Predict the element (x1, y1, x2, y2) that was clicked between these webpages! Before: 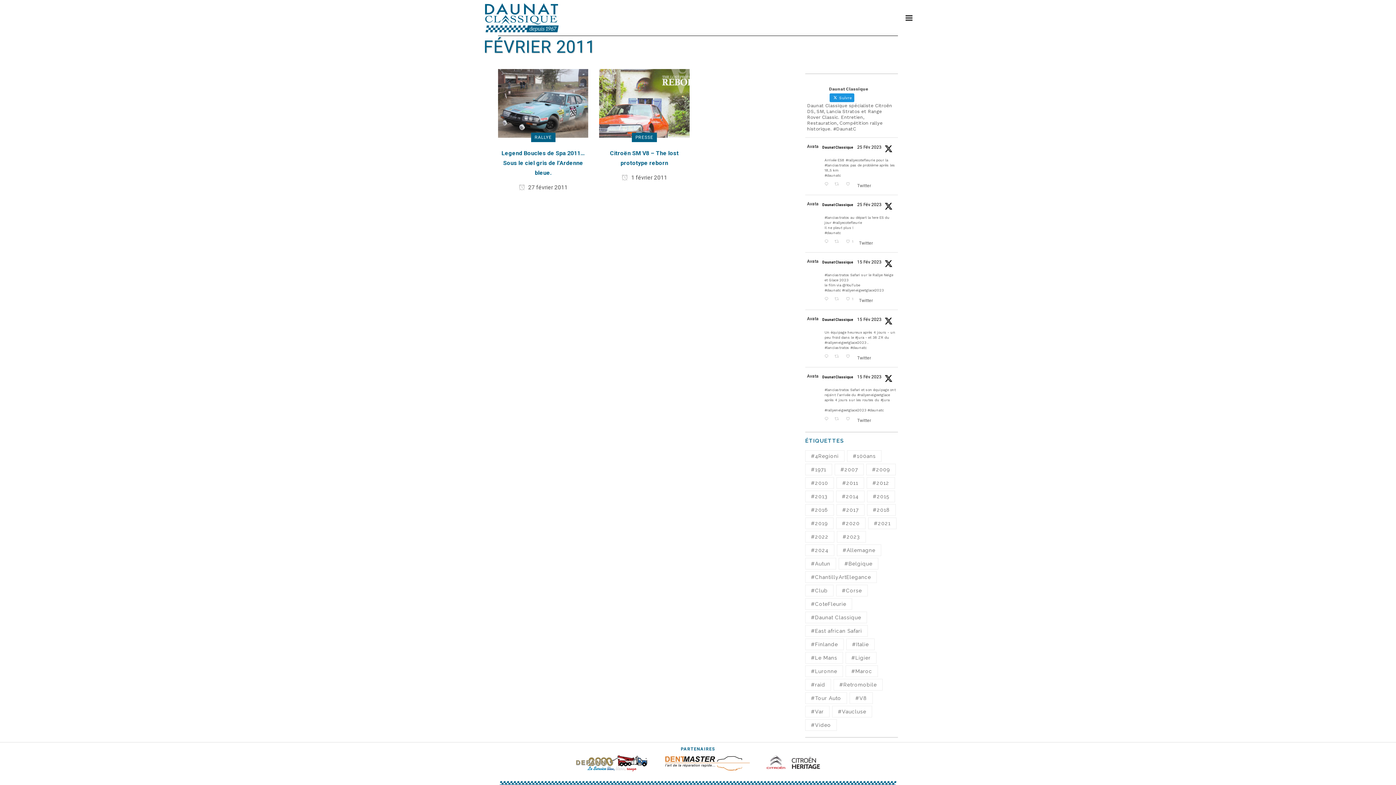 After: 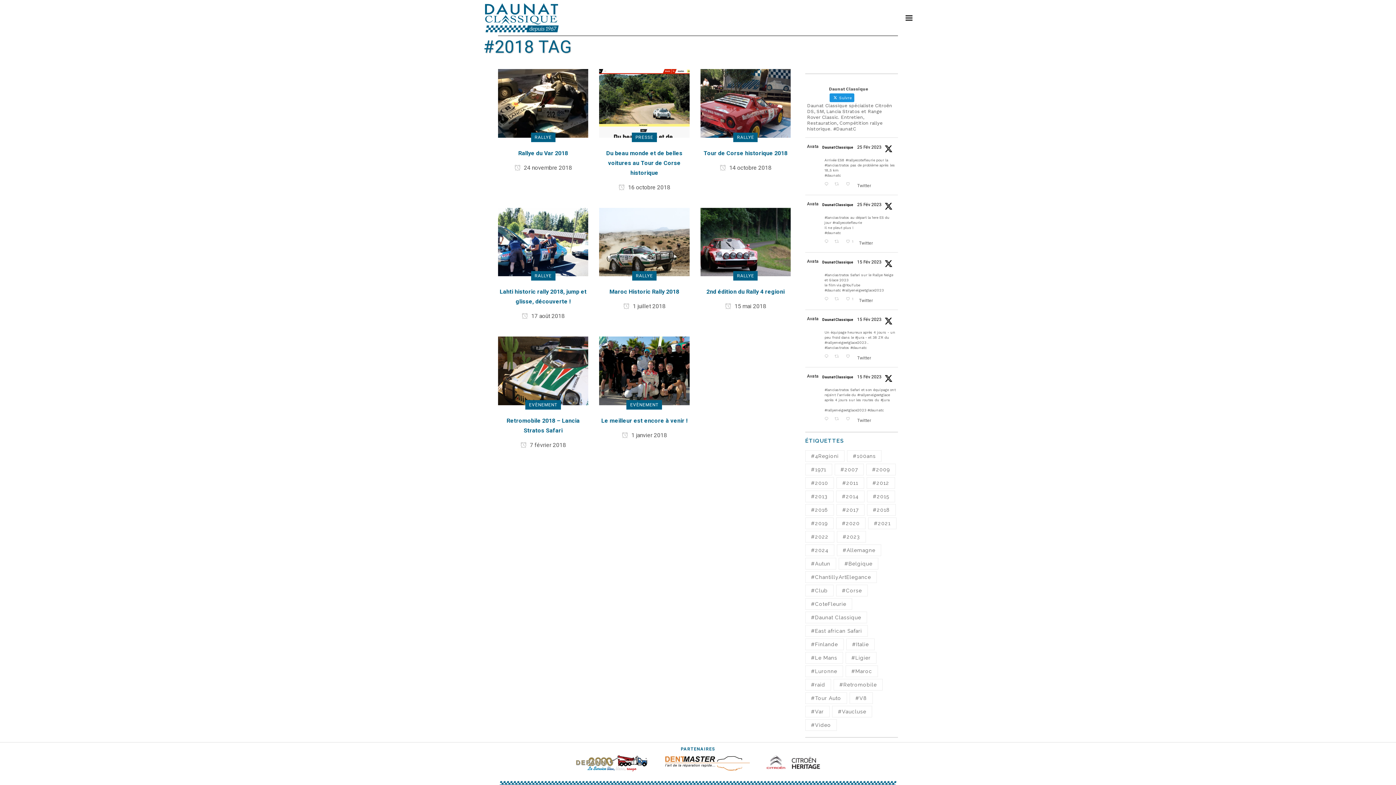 Action: bbox: (867, 504, 896, 516) label: #2018 (8 éléments)